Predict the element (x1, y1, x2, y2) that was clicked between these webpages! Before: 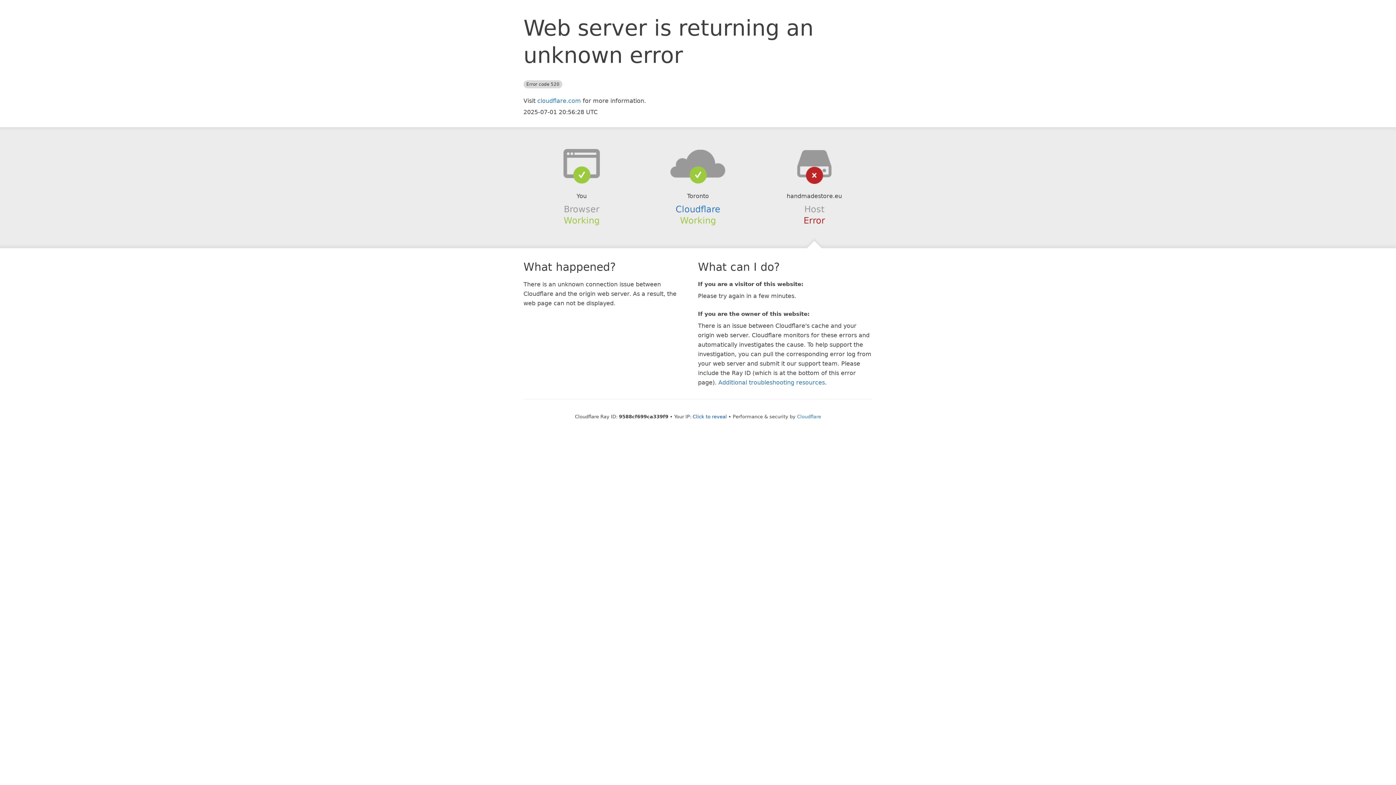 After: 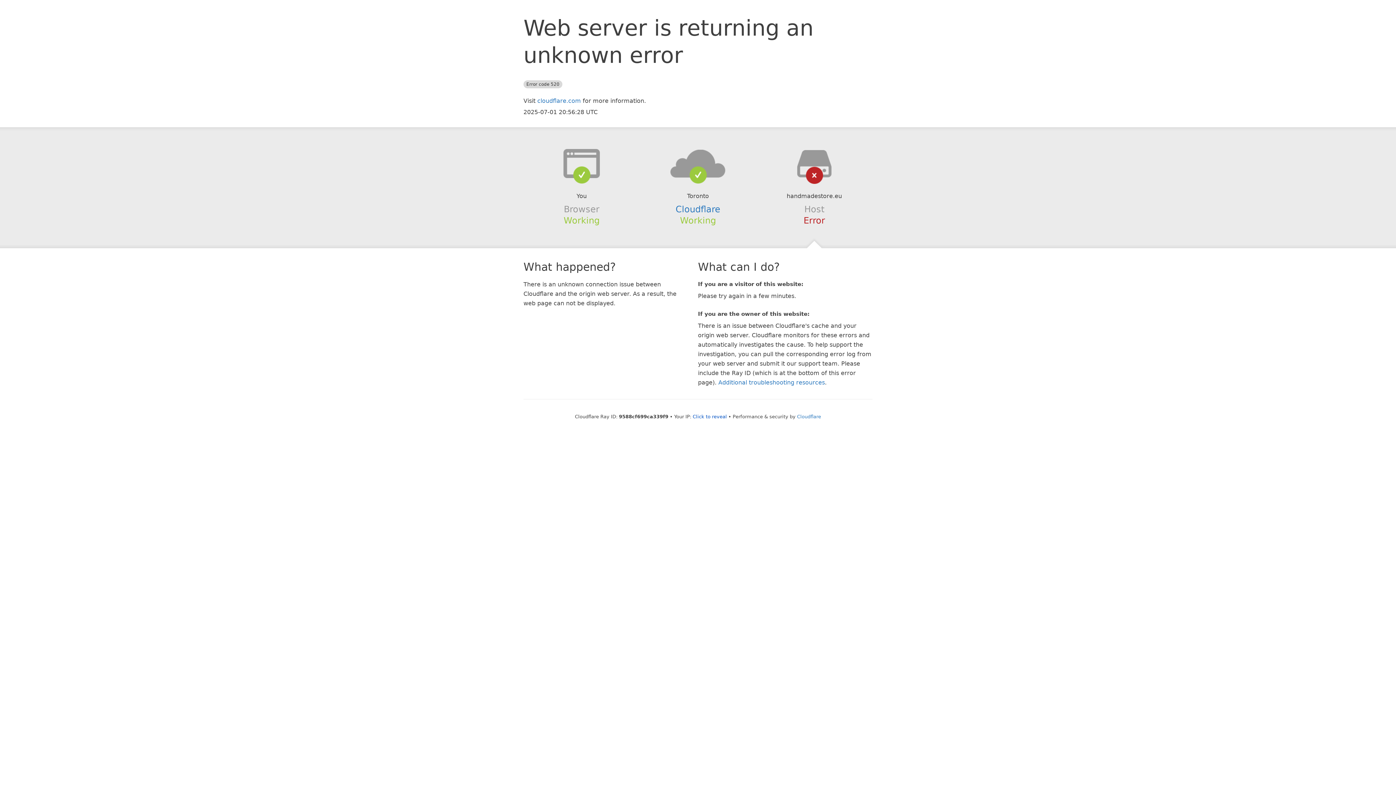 Action: bbox: (639, 148, 756, 178)